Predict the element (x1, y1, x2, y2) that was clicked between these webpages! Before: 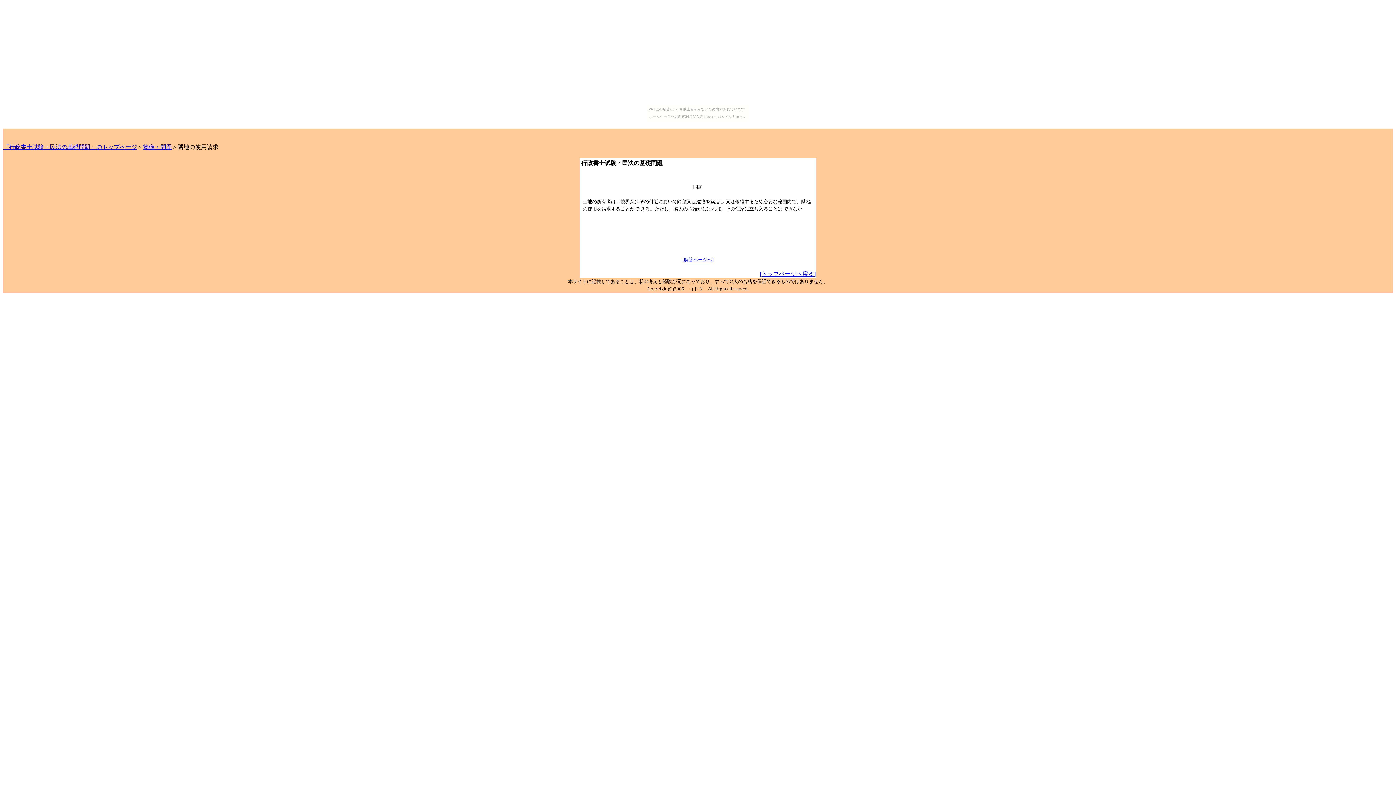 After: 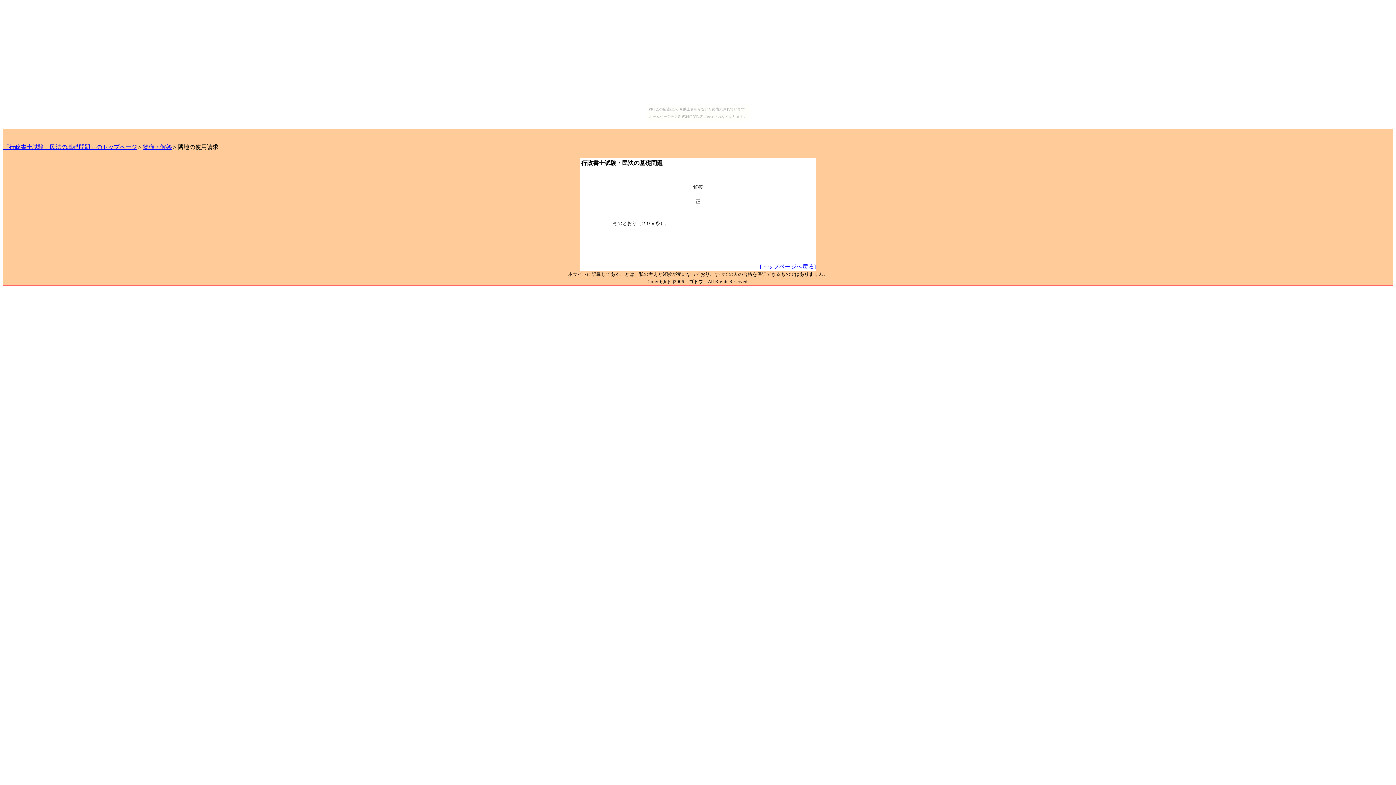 Action: label: [解答ページへ] bbox: (682, 257, 713, 262)